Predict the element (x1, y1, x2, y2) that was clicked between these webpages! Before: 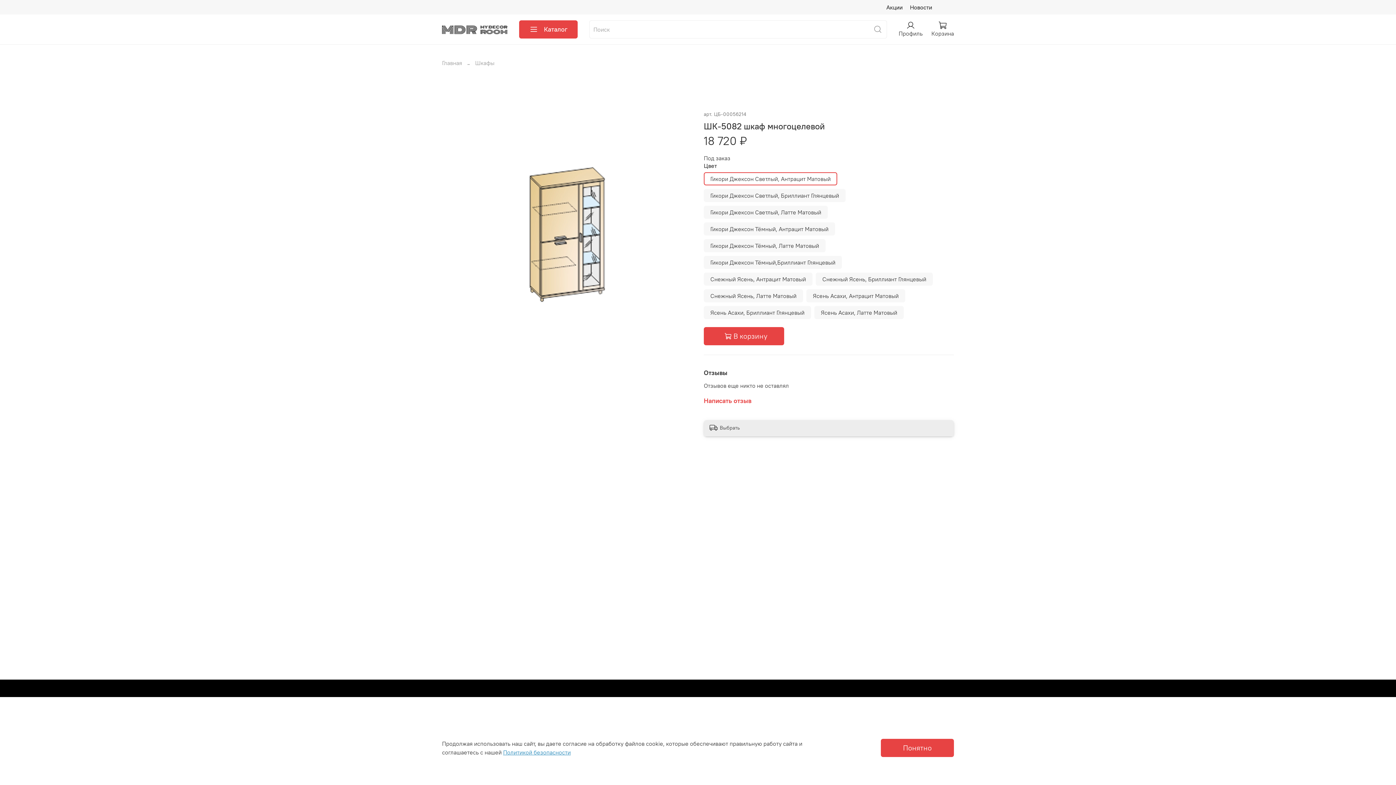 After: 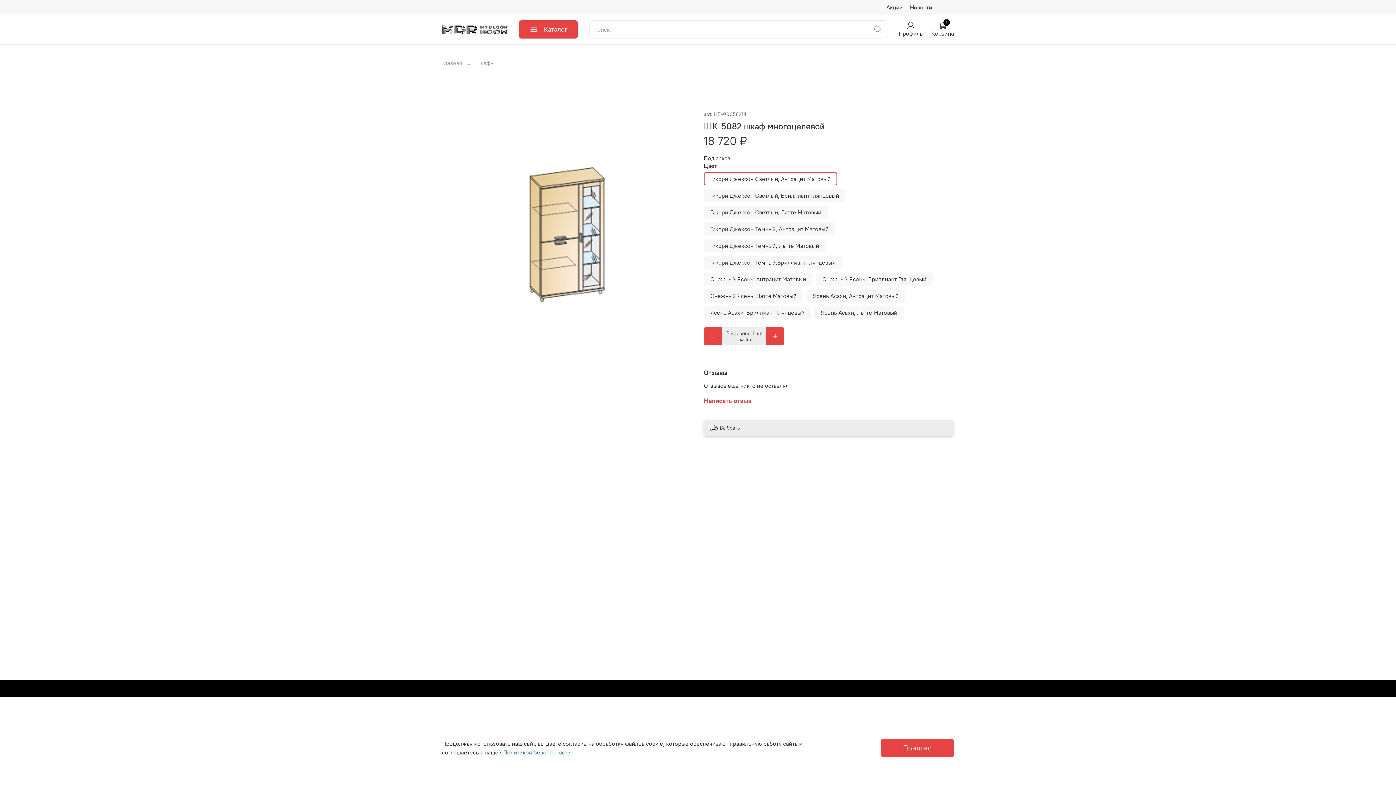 Action: bbox: (704, 327, 784, 345) label: В корзину